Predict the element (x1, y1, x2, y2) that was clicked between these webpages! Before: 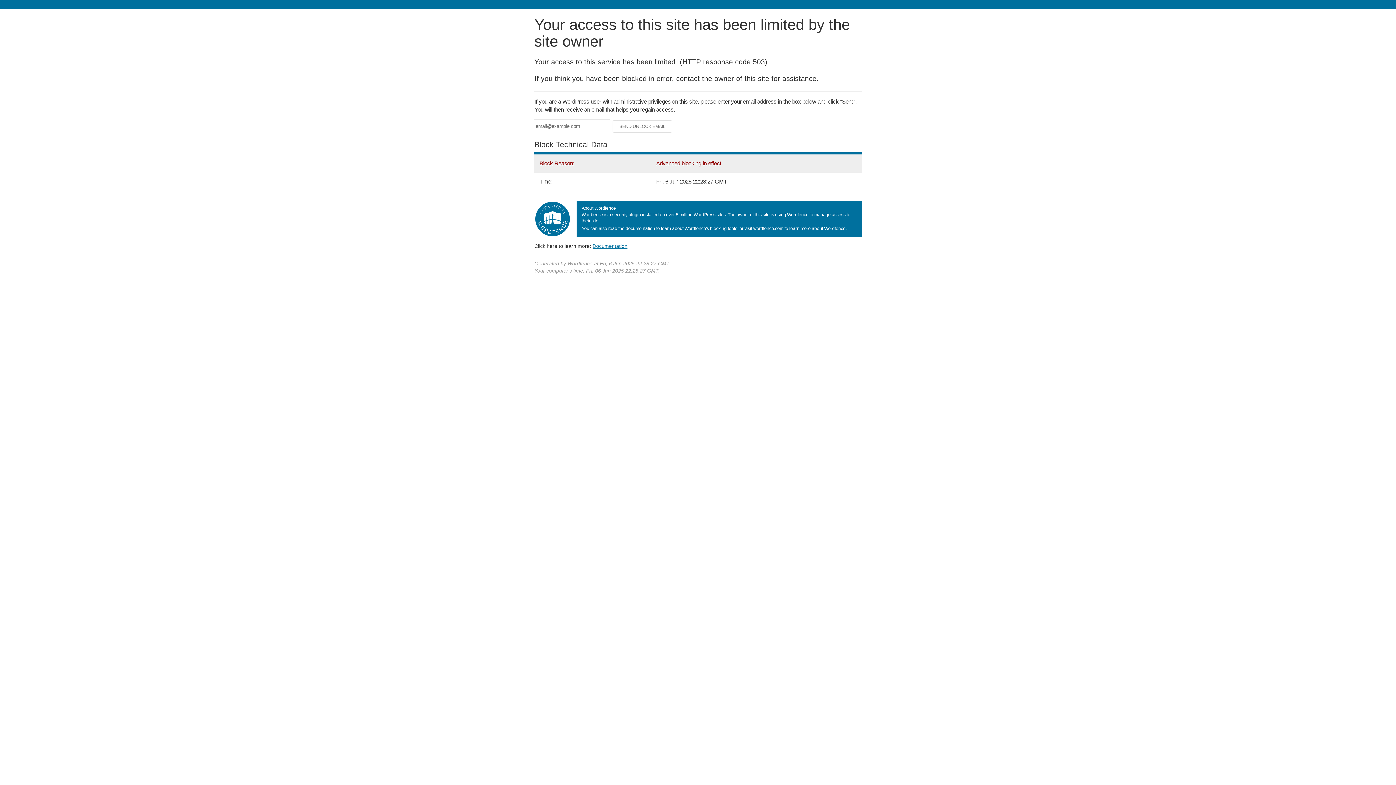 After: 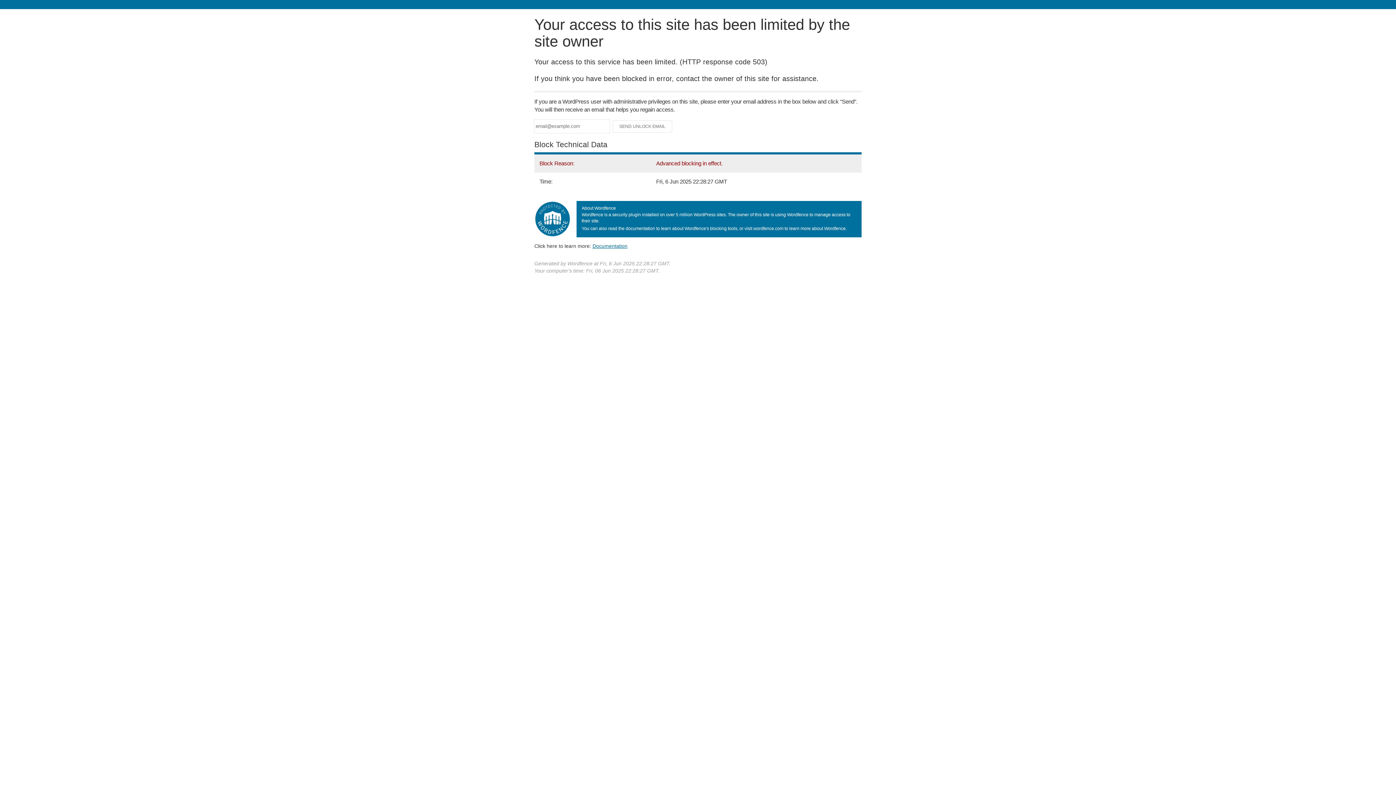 Action: bbox: (592, 243, 627, 248) label: Documentation